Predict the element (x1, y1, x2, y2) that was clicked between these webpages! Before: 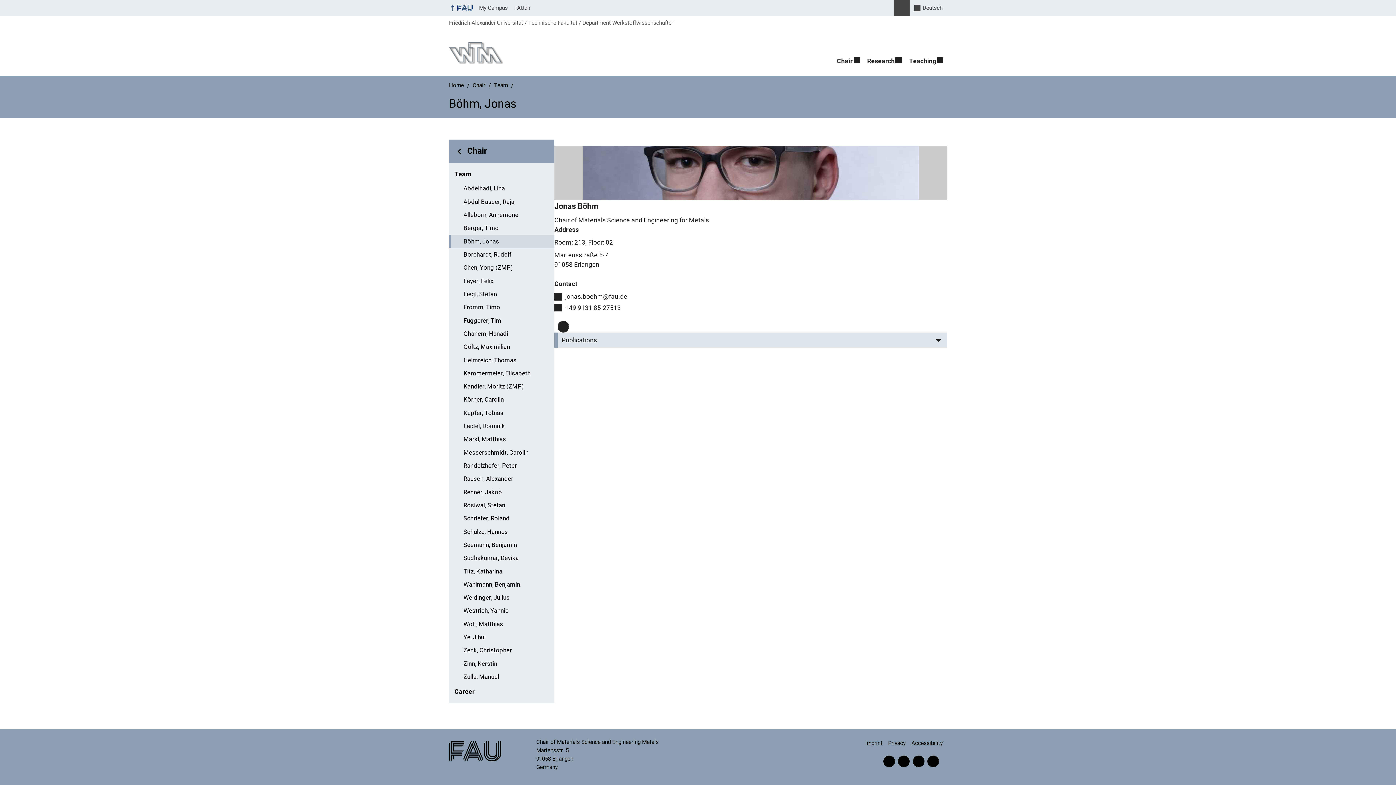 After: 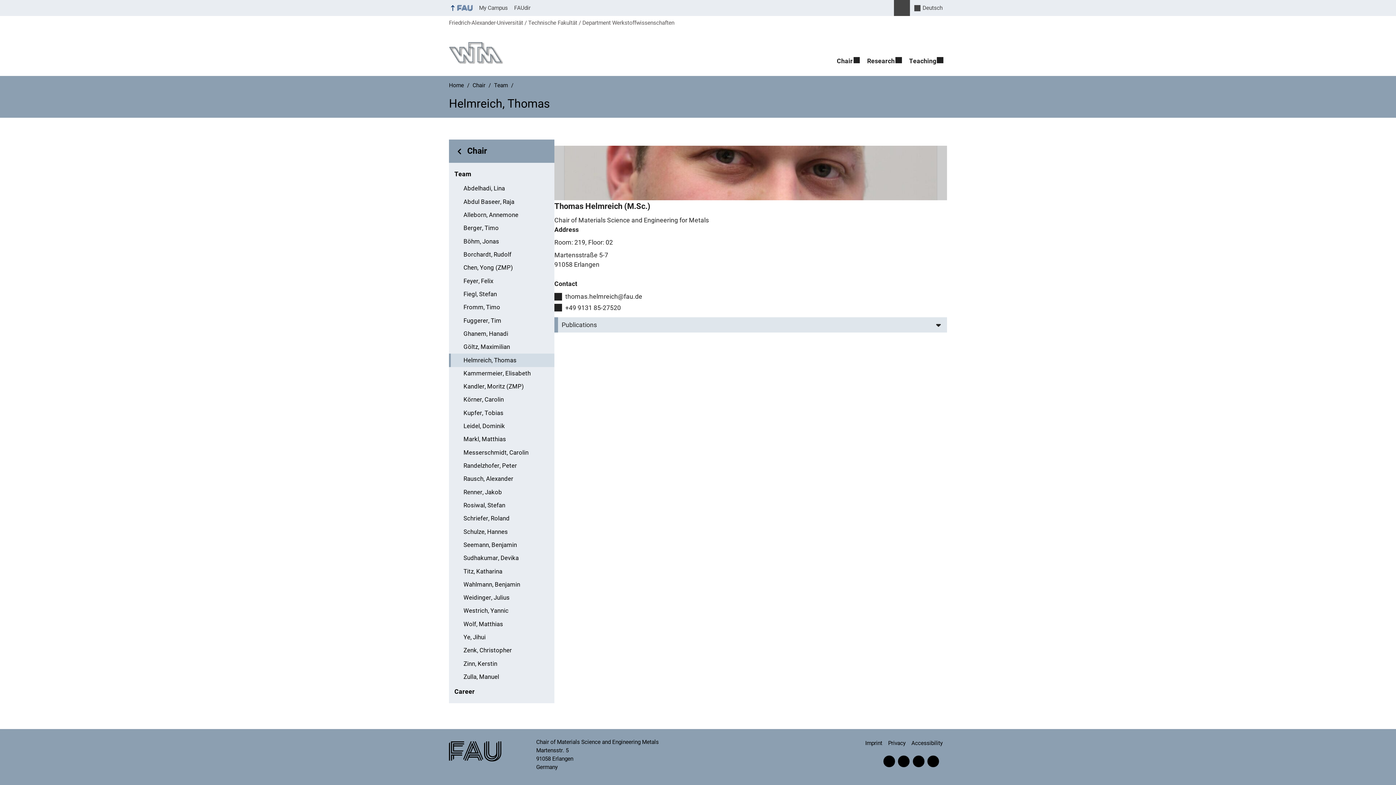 Action: label: Helmreich, Thomas bbox: (449, 353, 554, 367)